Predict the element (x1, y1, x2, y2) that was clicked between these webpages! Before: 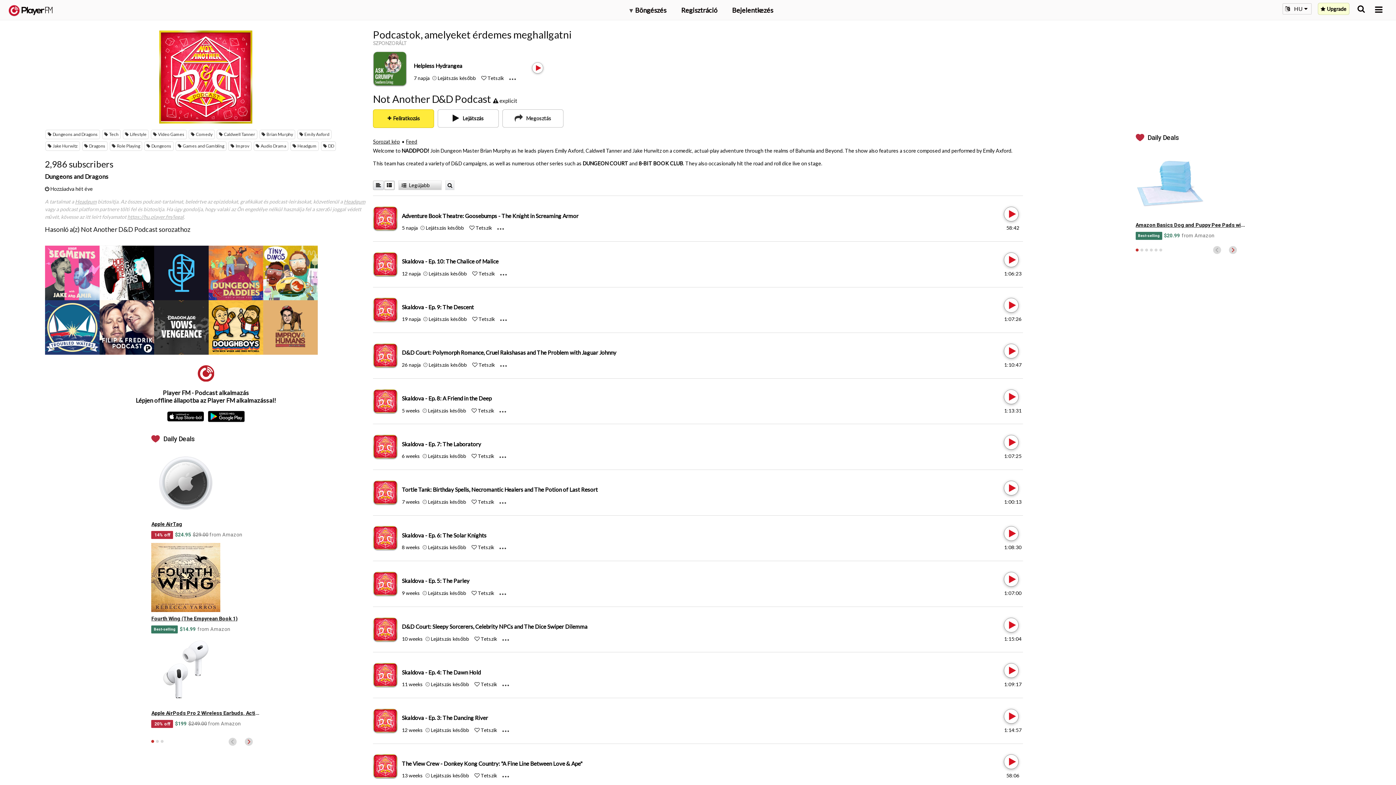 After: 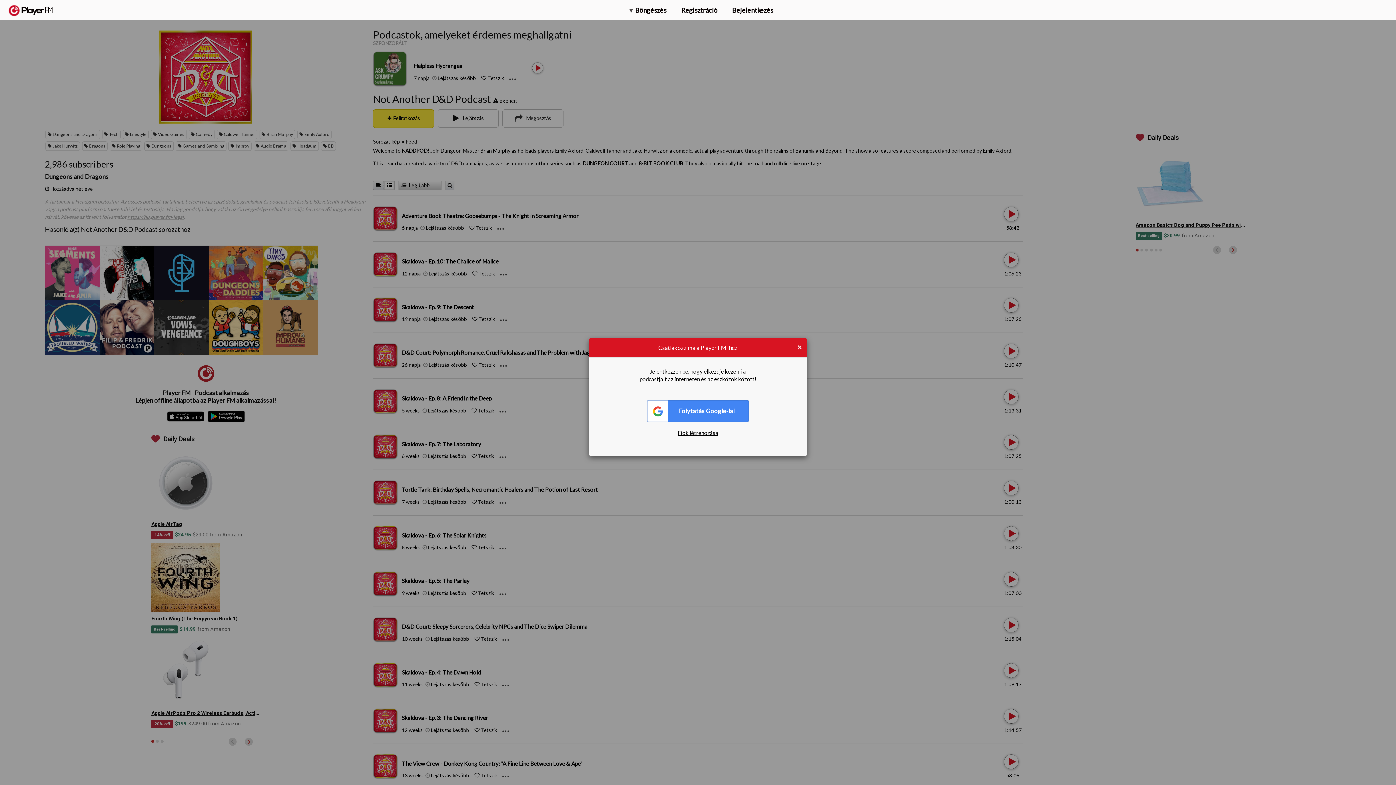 Action: bbox: (422, 590, 466, 596) label:  Lejátszás később